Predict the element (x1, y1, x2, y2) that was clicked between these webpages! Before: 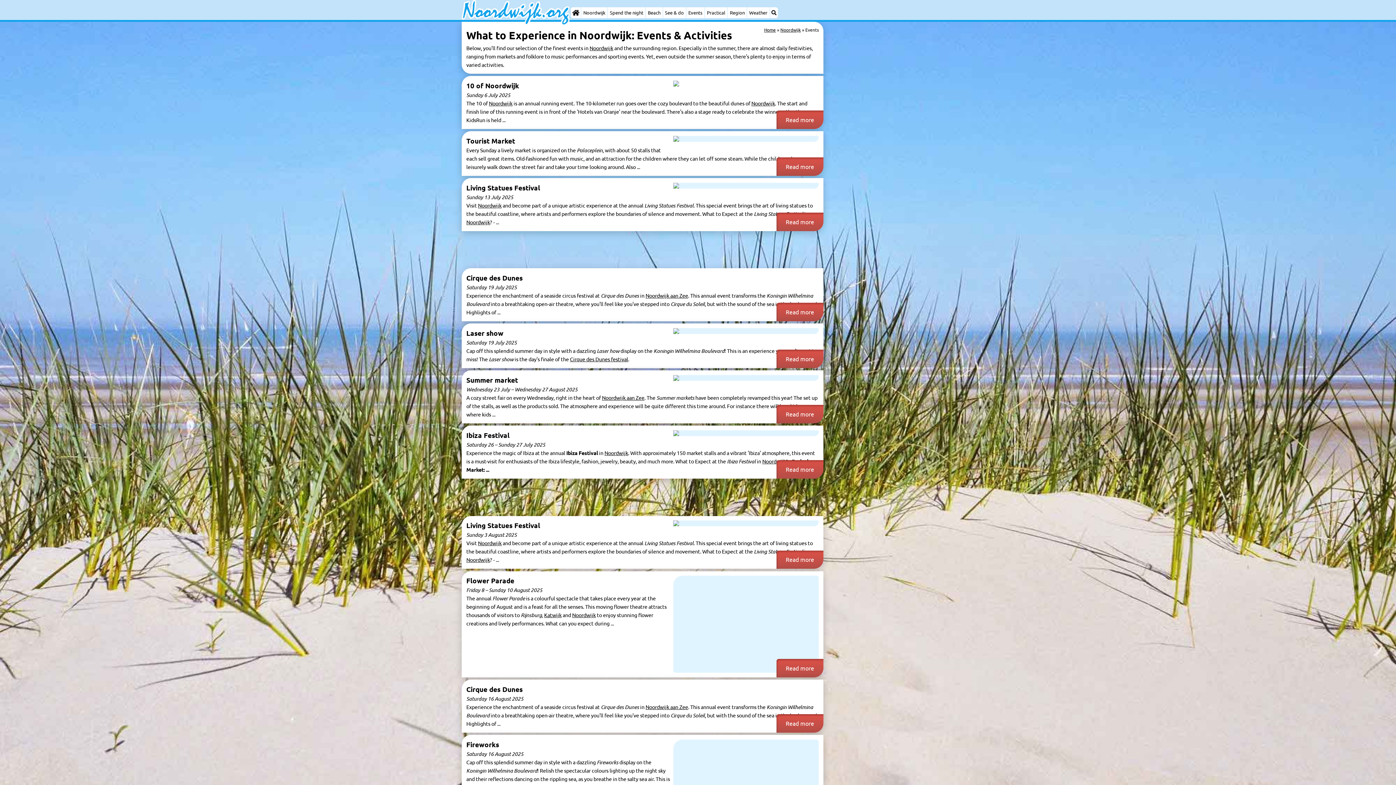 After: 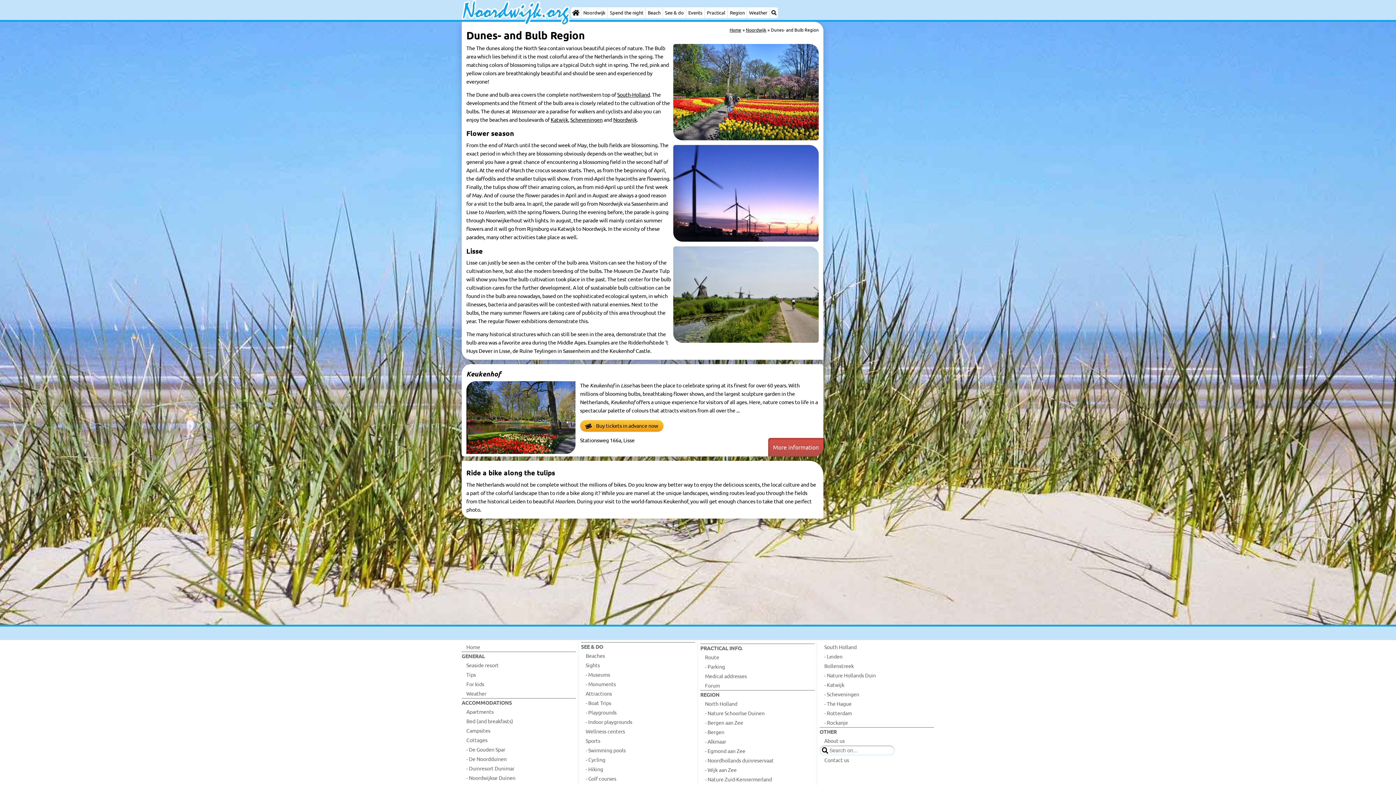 Action: label: Region bbox: (728, 7, 747, 18)